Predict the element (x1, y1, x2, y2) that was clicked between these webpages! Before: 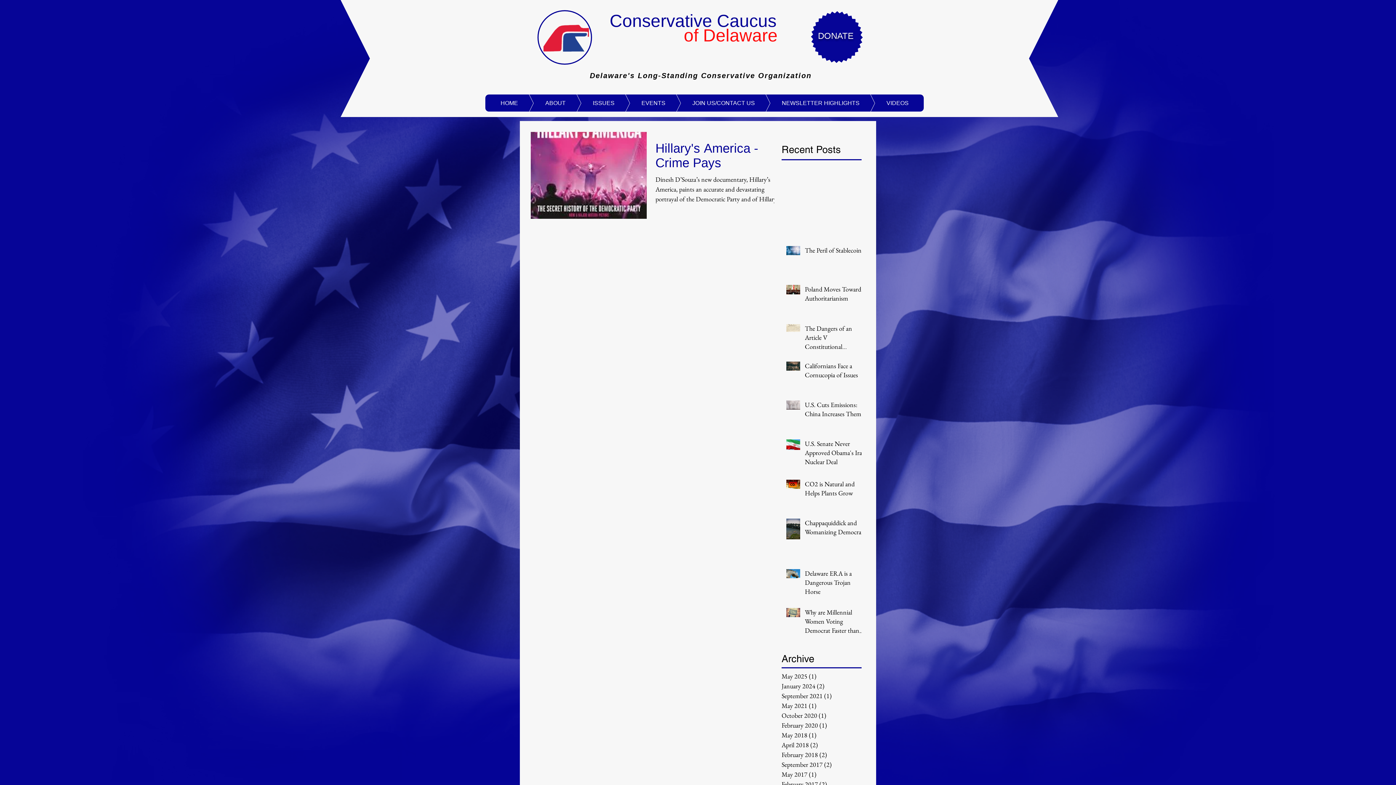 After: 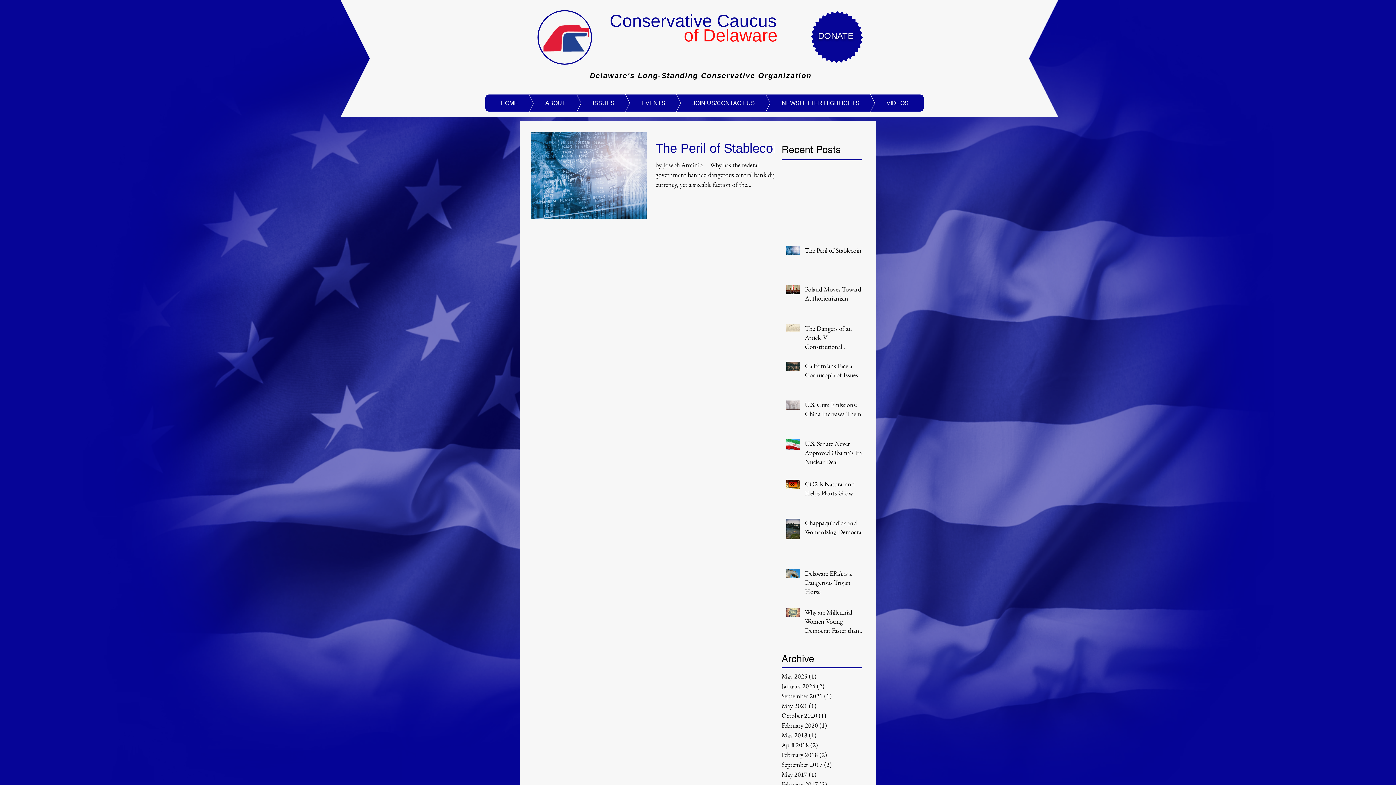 Action: bbox: (781, 671, 858, 681) label: May 2025 (1)
1 post